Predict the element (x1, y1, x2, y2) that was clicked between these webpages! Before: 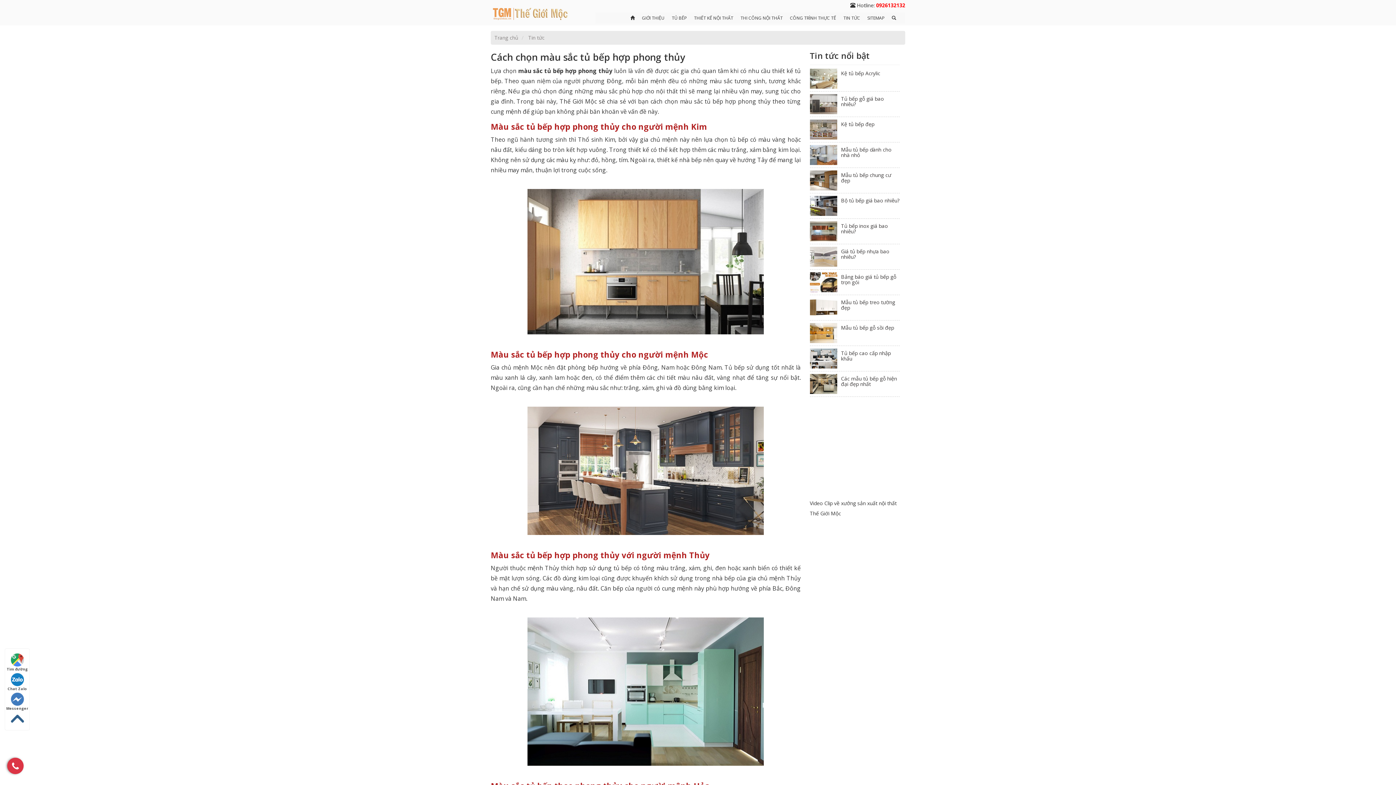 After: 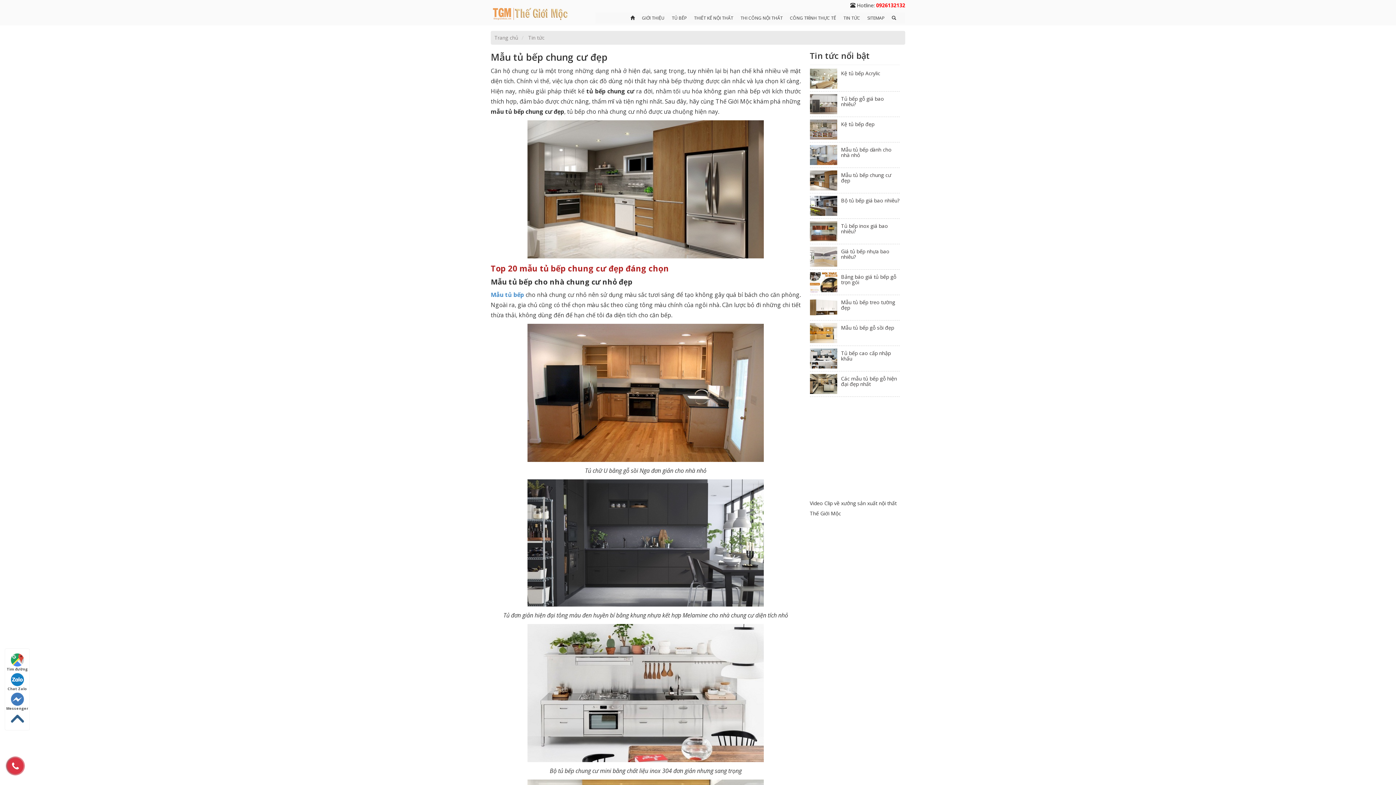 Action: label: Mẫu tủ bếp chung cư đẹp bbox: (841, 171, 891, 184)